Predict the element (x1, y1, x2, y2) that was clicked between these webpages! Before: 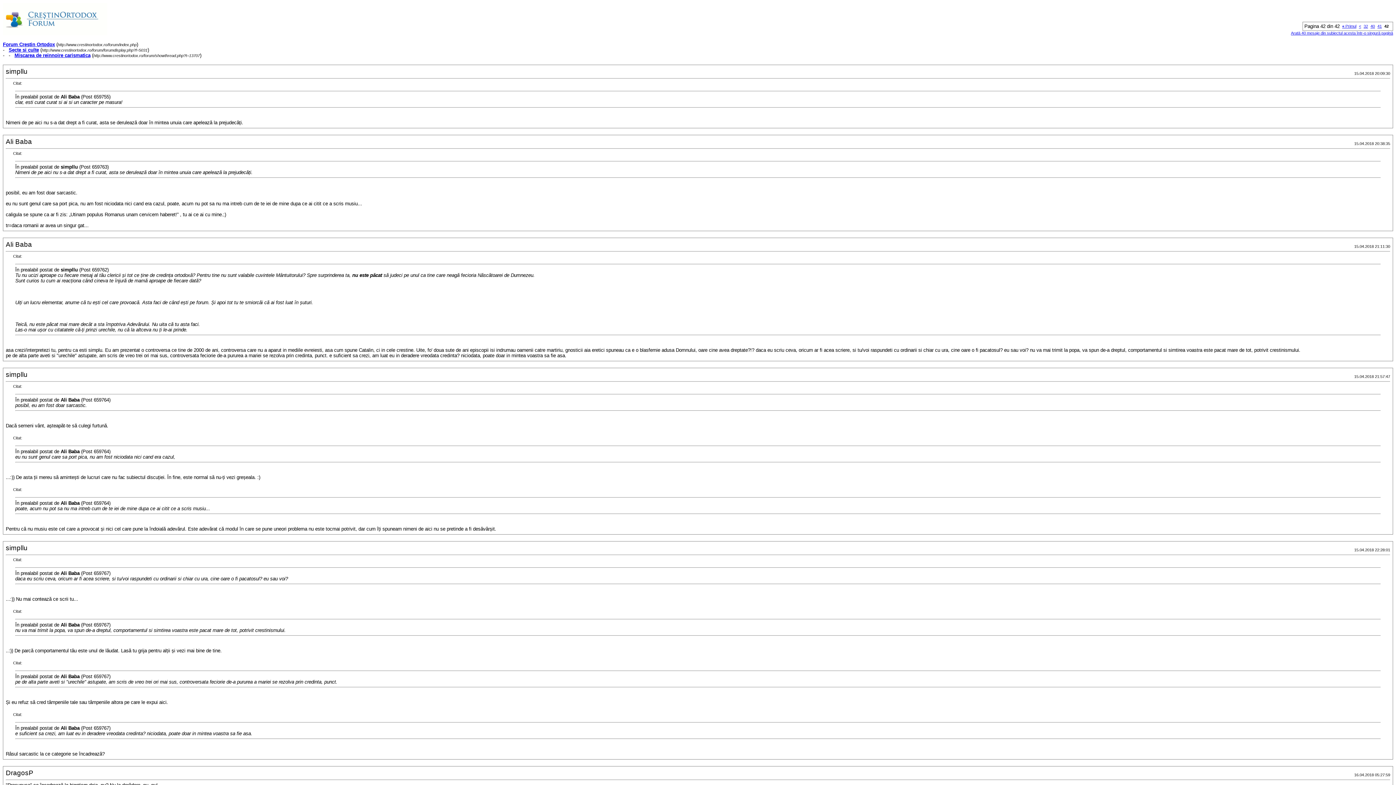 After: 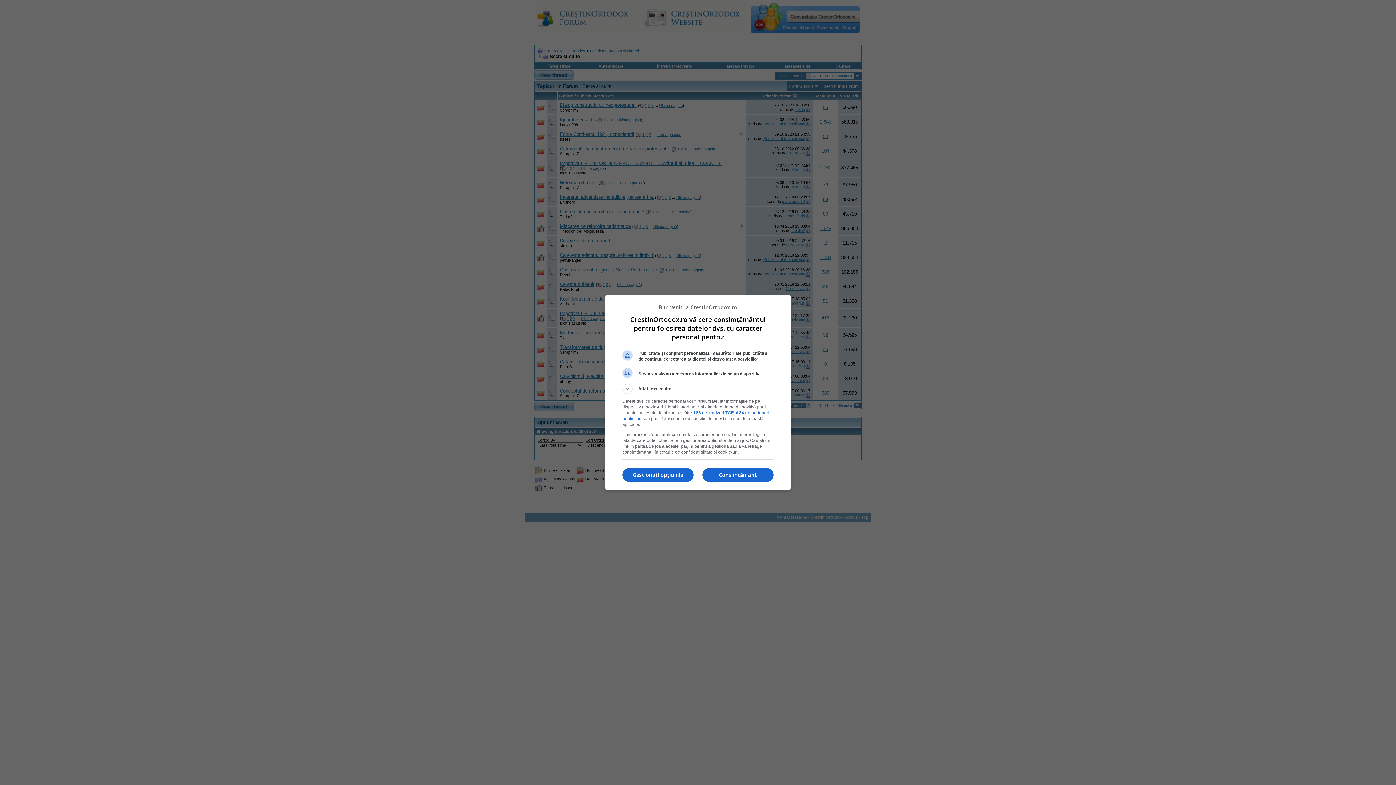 Action: label: Secte si culte bbox: (8, 47, 38, 52)